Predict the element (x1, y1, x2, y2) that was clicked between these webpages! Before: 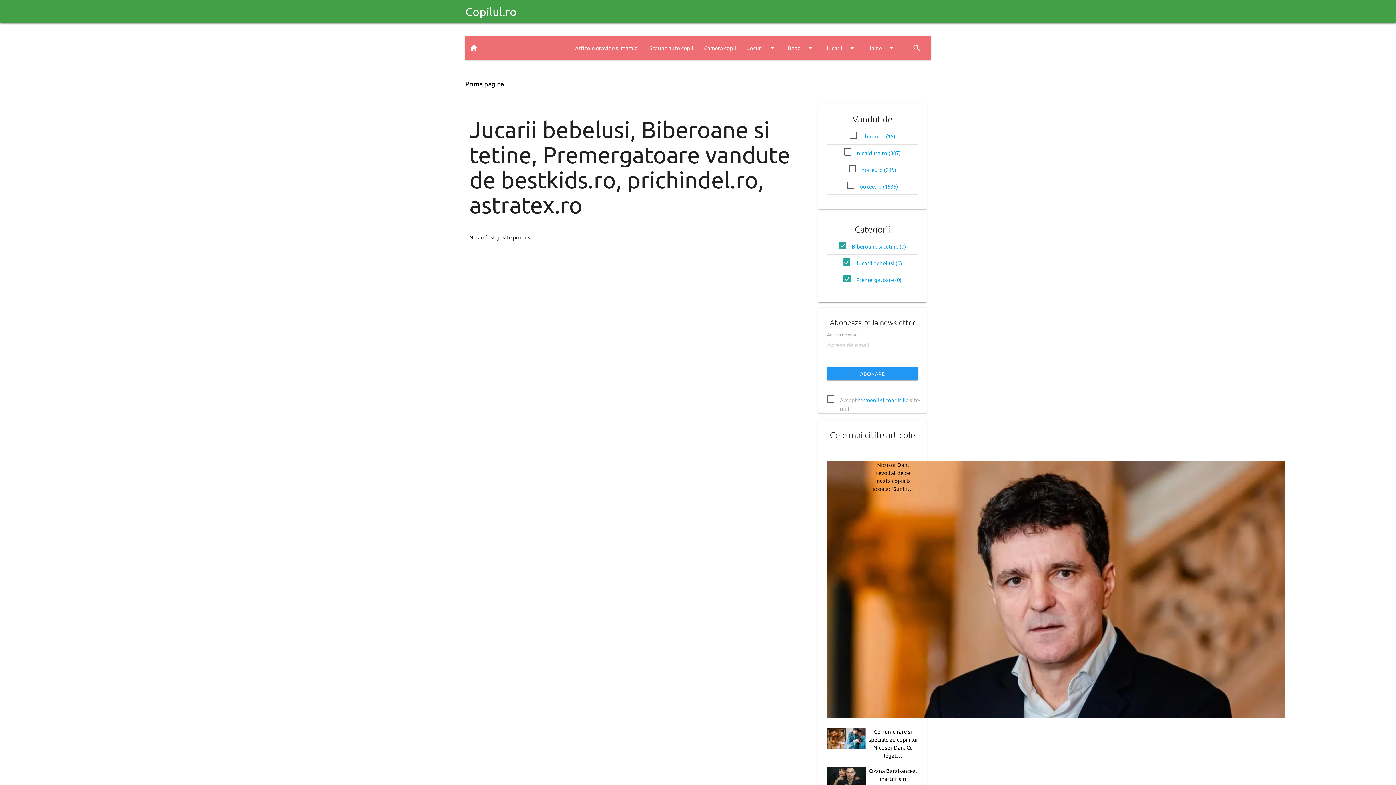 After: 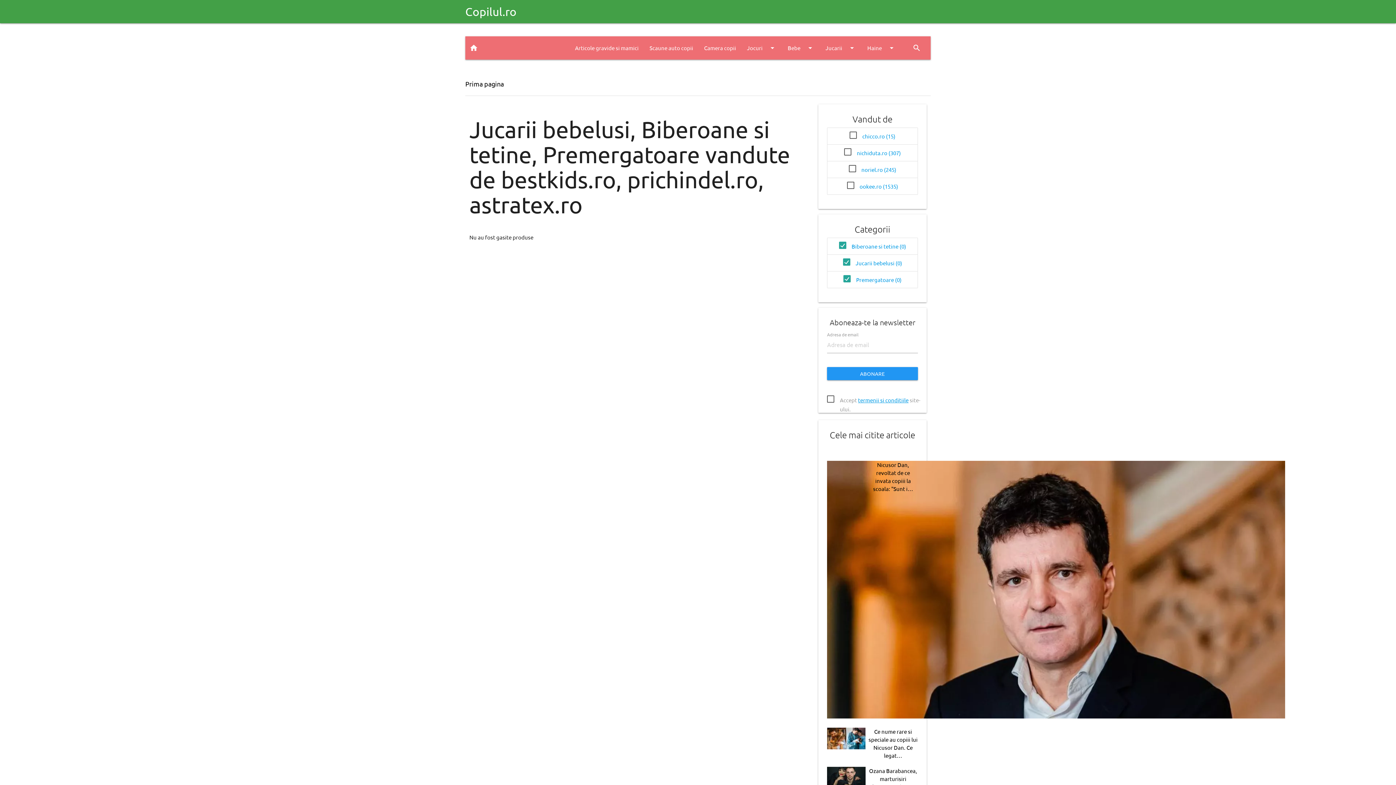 Action: label: termenii si conditiile bbox: (858, 396, 908, 403)